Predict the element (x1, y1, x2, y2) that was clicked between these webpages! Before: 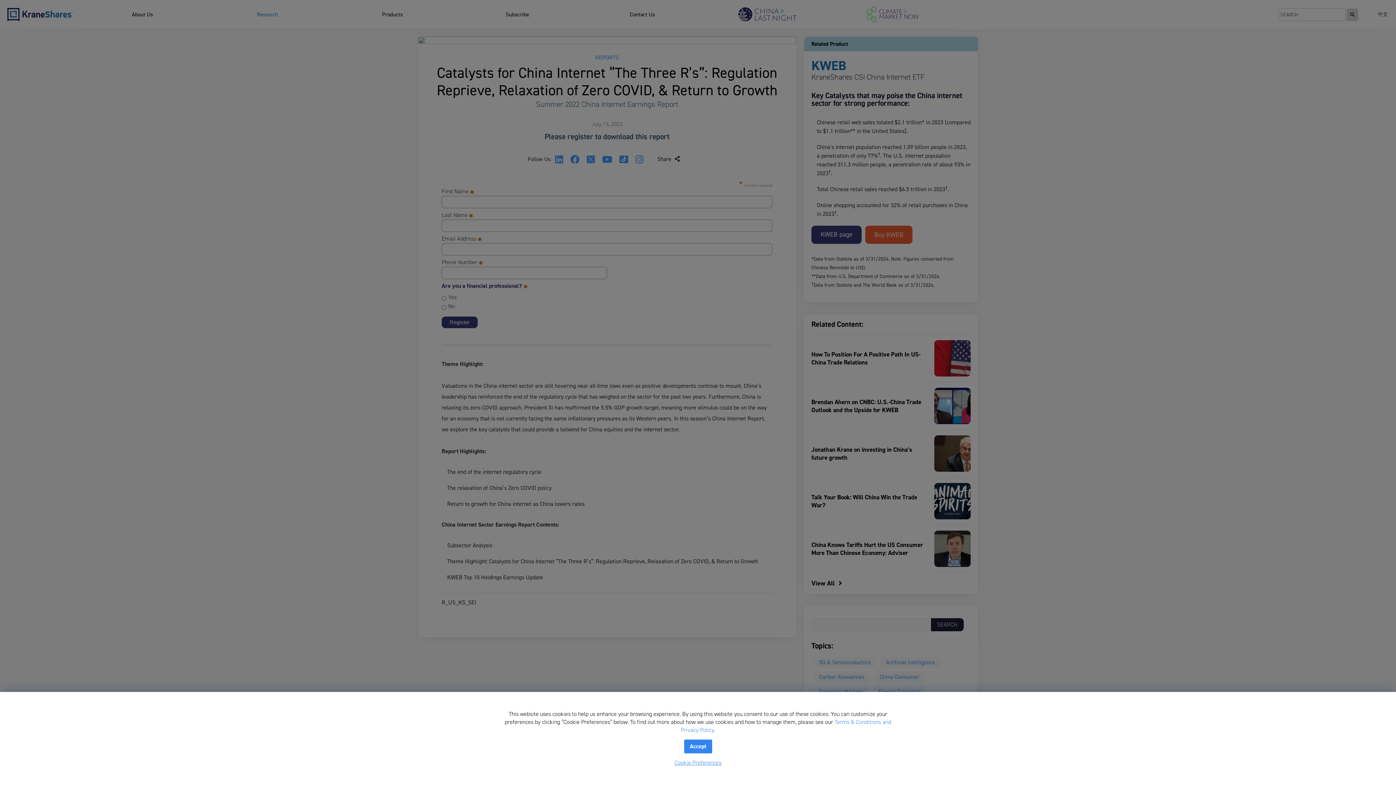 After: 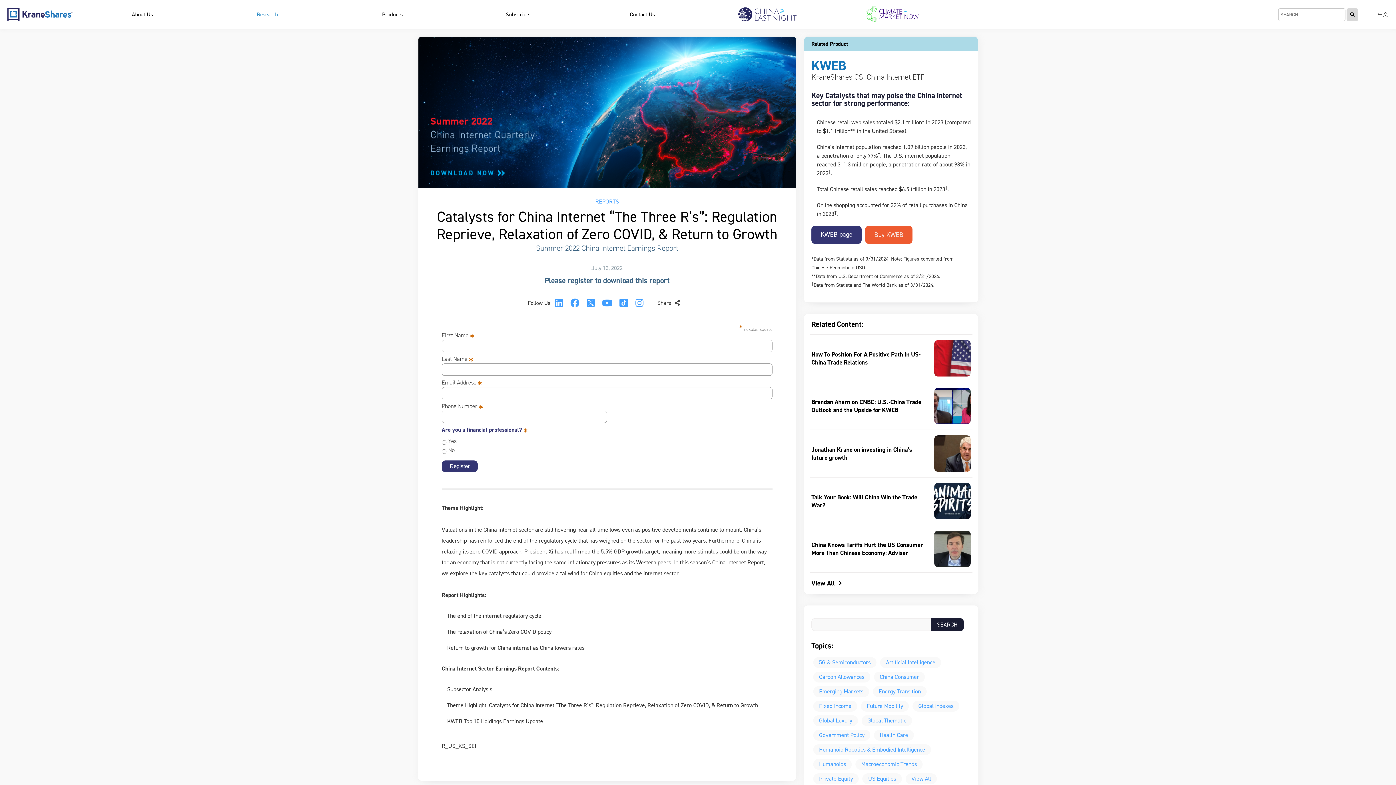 Action: bbox: (684, 740, 712, 753) label: Accept